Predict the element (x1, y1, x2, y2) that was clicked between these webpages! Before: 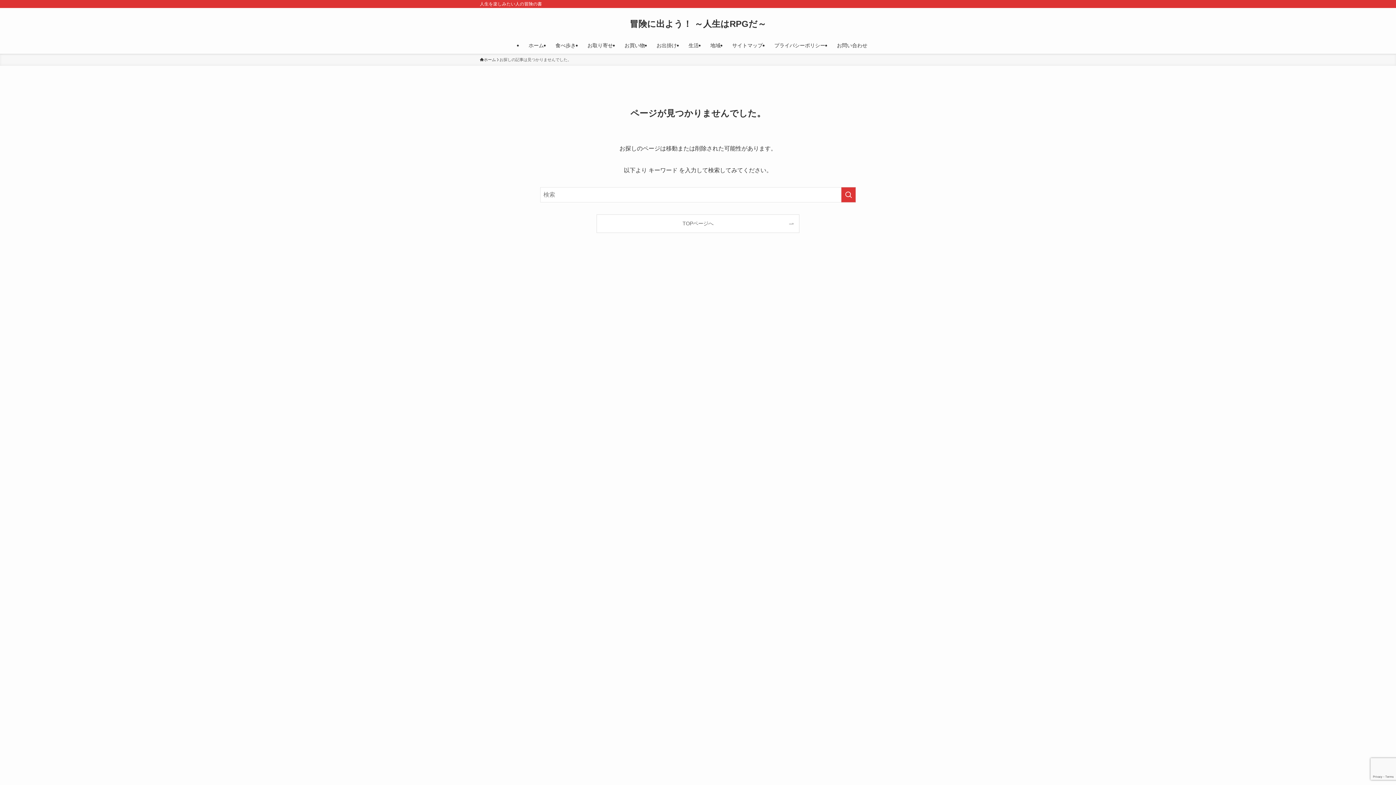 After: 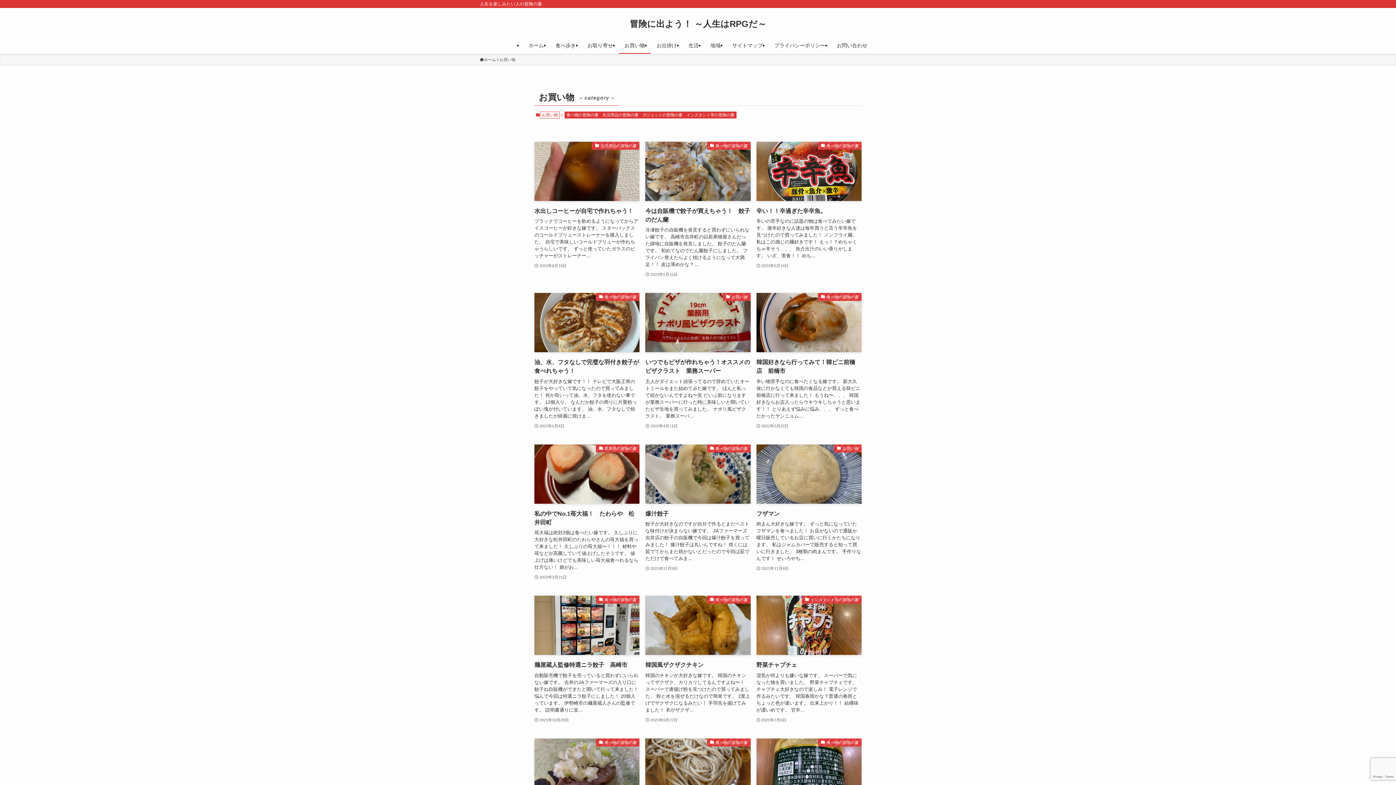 Action: bbox: (618, 37, 650, 53) label: お買い物